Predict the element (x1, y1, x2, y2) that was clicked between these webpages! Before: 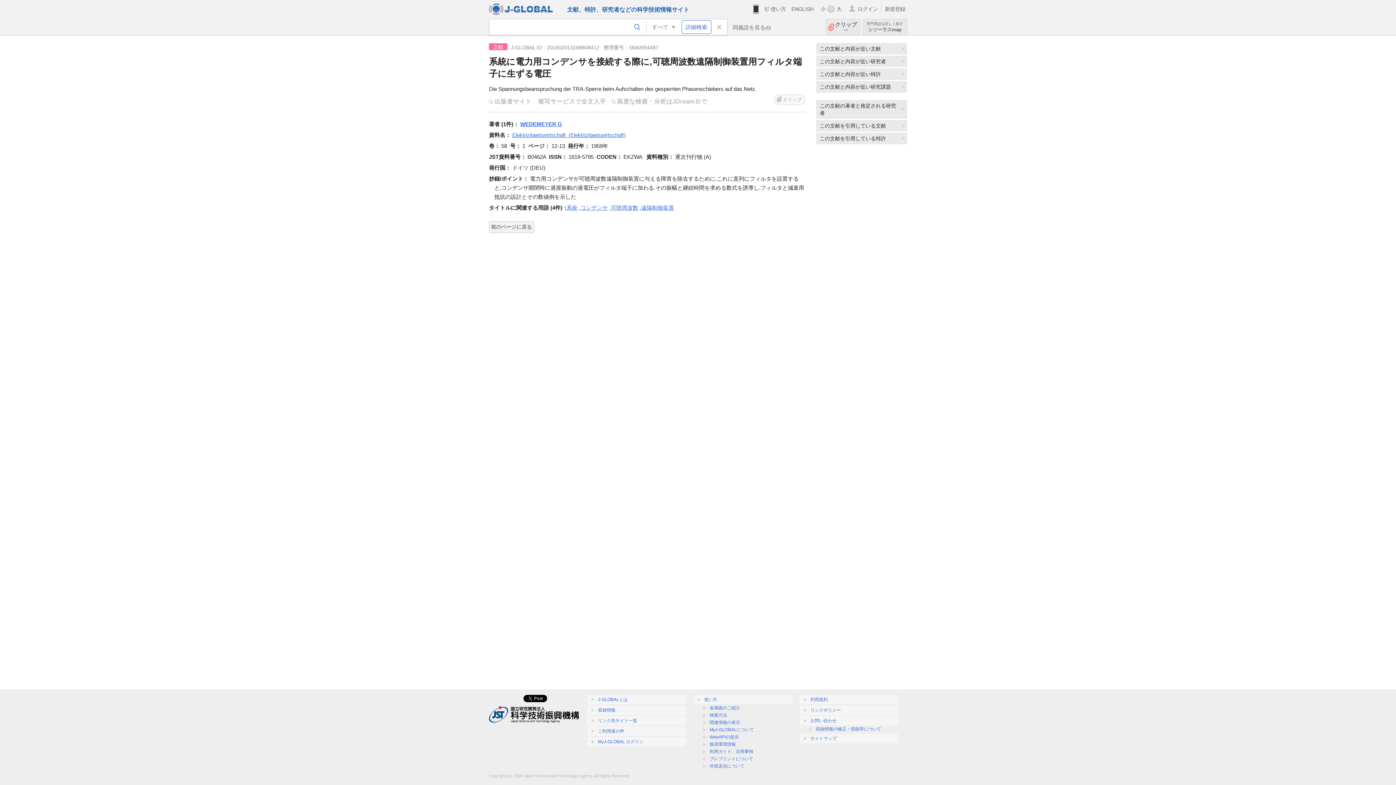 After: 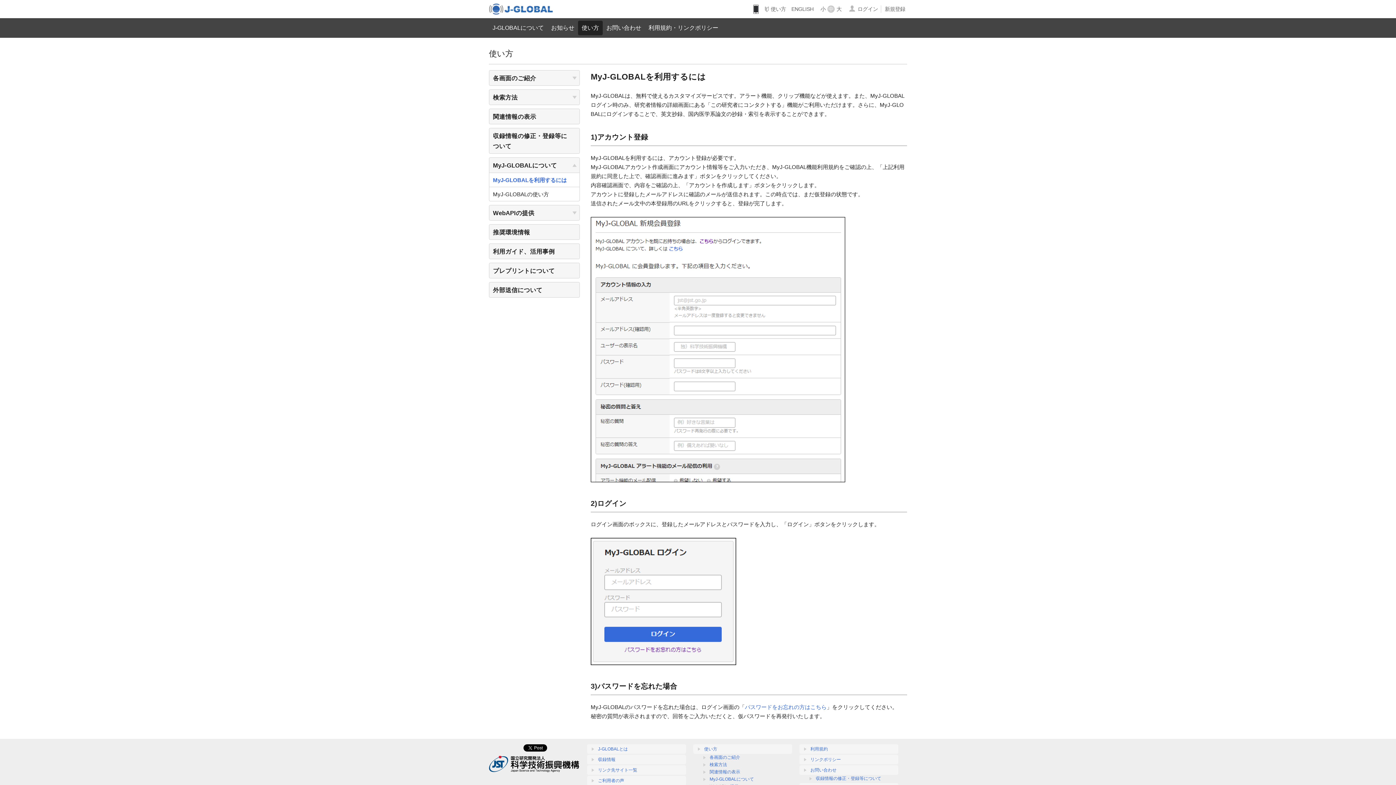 Action: bbox: (709, 727, 754, 732) label: MyJ-GLOBALについて